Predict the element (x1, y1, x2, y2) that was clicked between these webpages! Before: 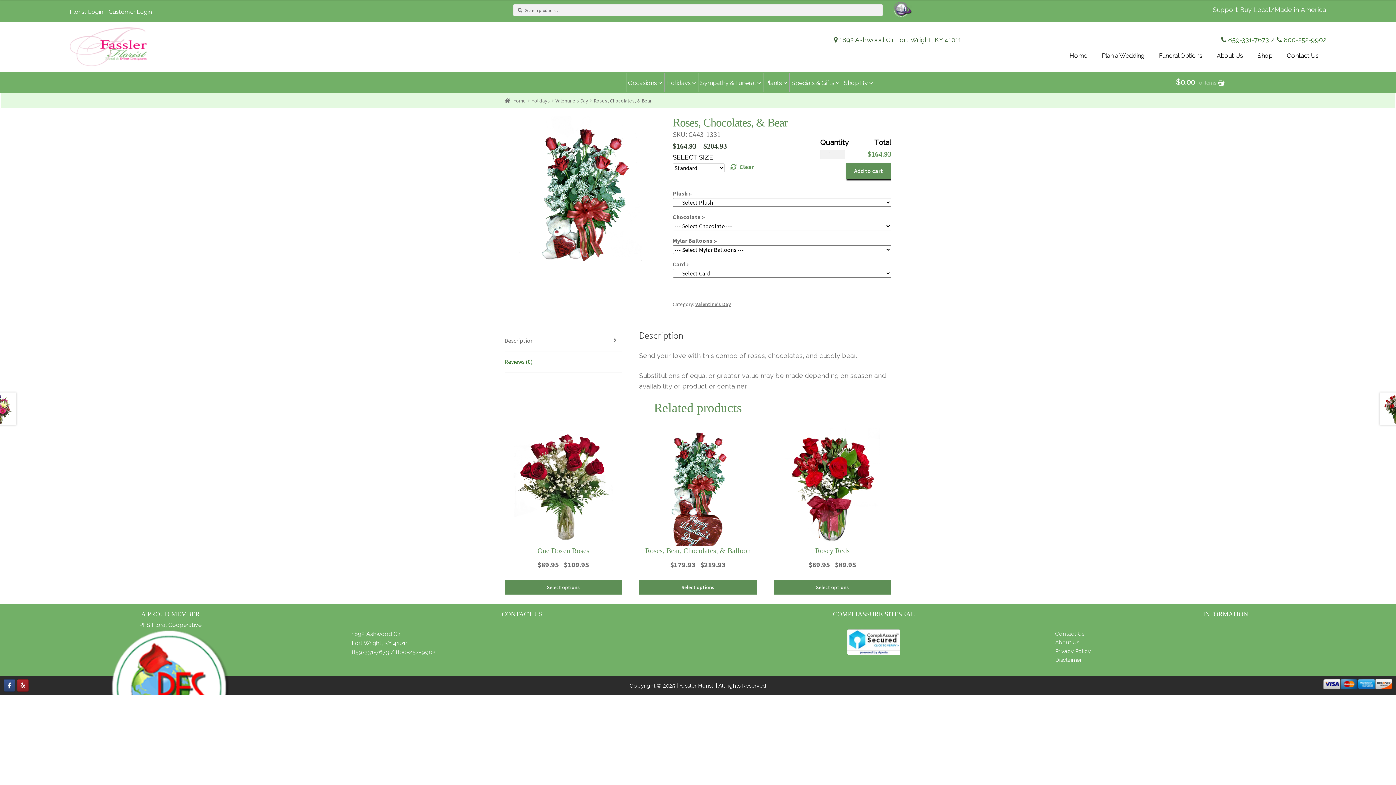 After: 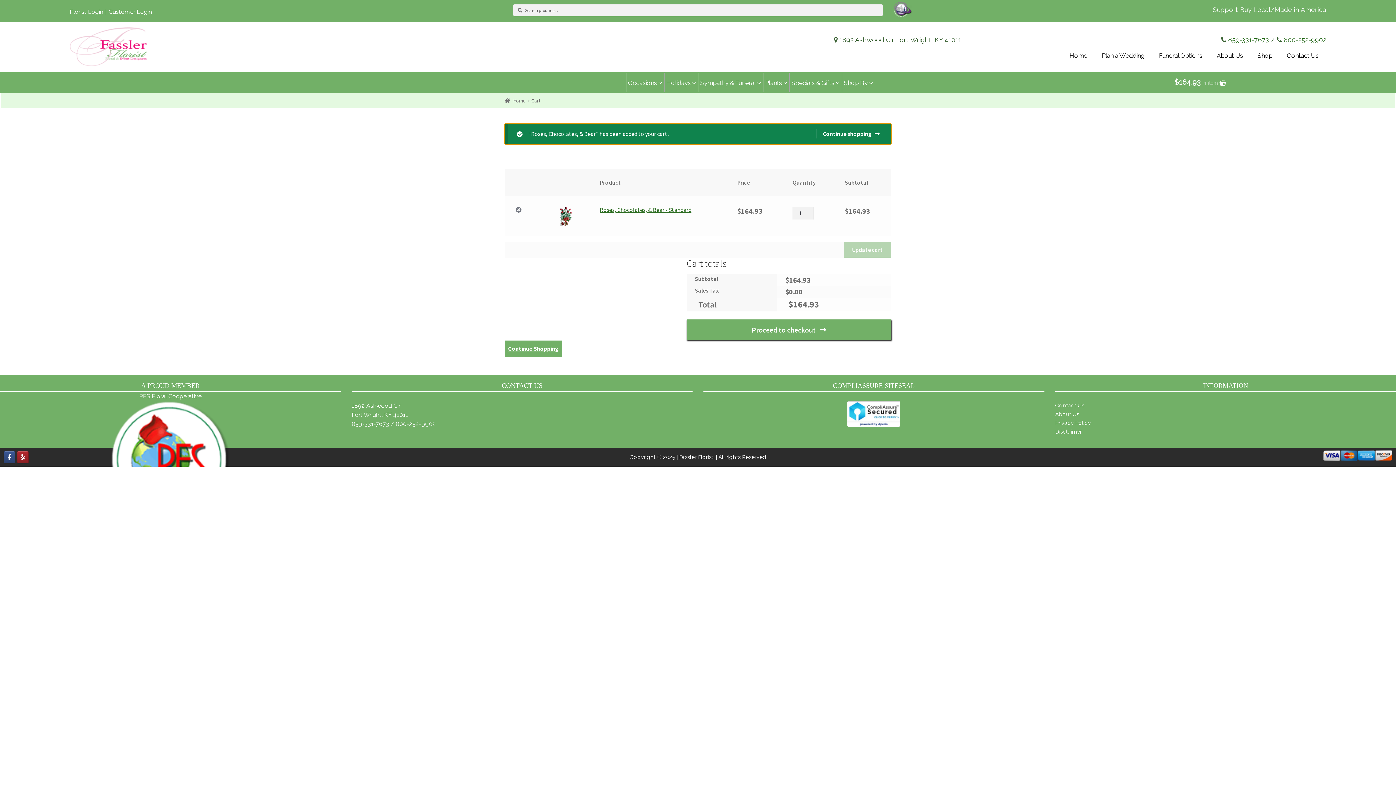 Action: label: Add to cart bbox: (846, 163, 891, 179)